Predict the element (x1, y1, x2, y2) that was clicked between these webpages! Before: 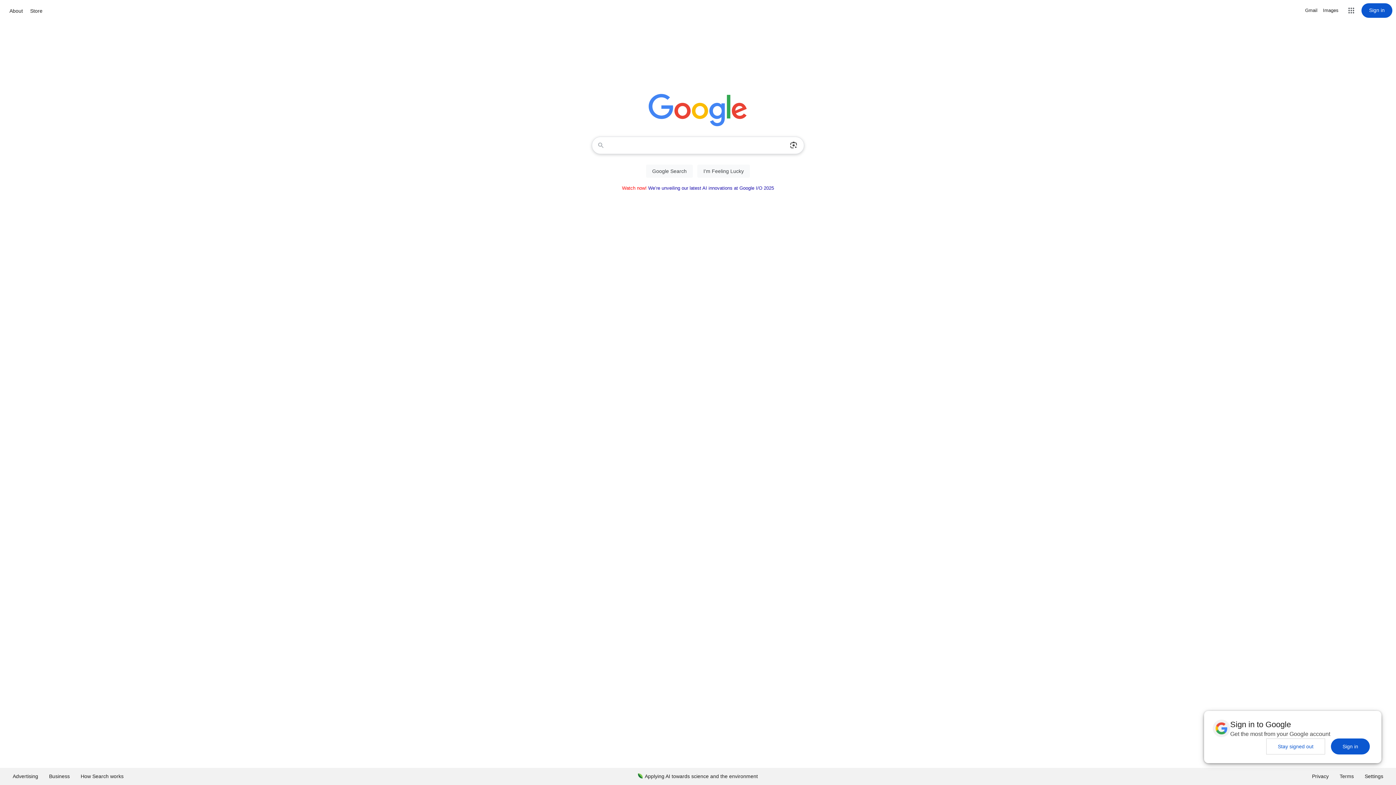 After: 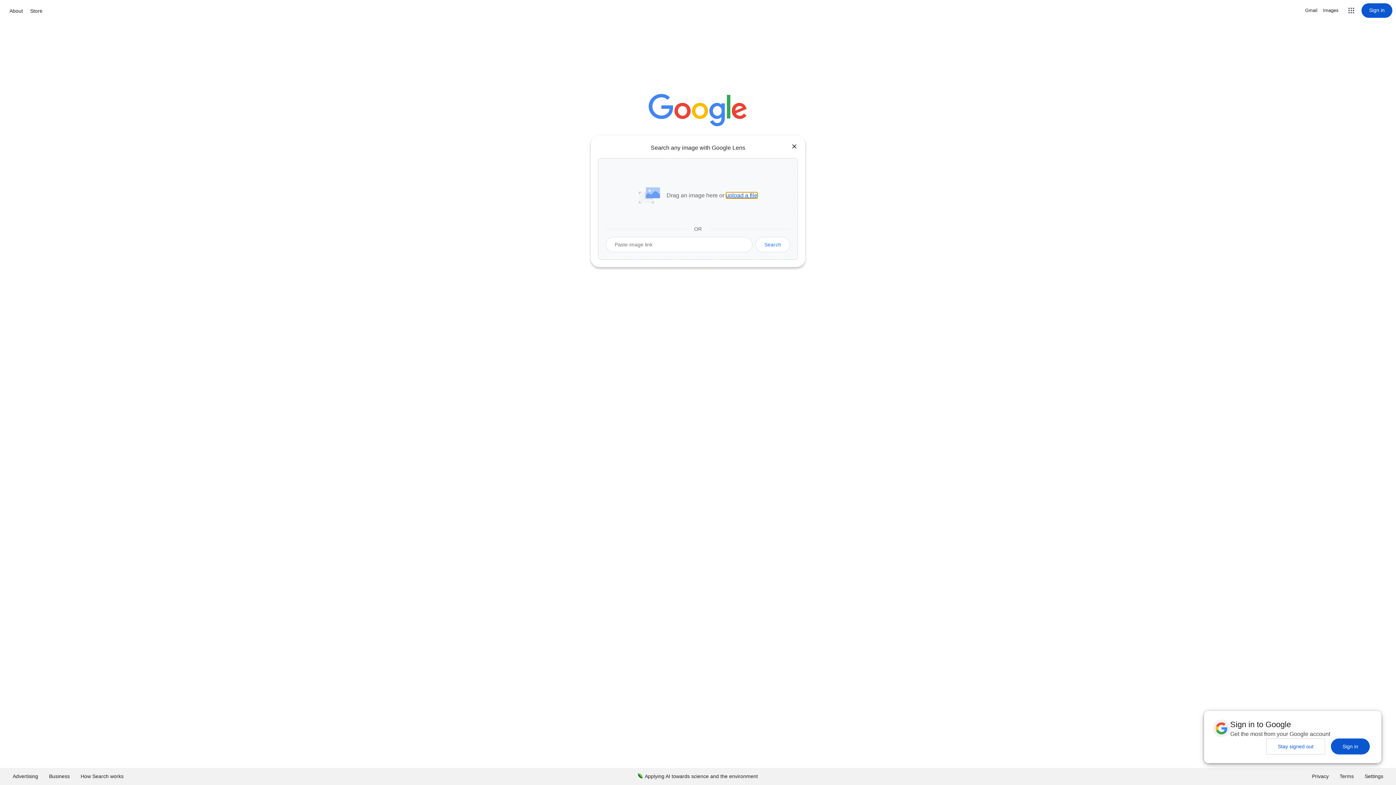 Action: label: Search by image bbox: (786, 137, 801, 153)